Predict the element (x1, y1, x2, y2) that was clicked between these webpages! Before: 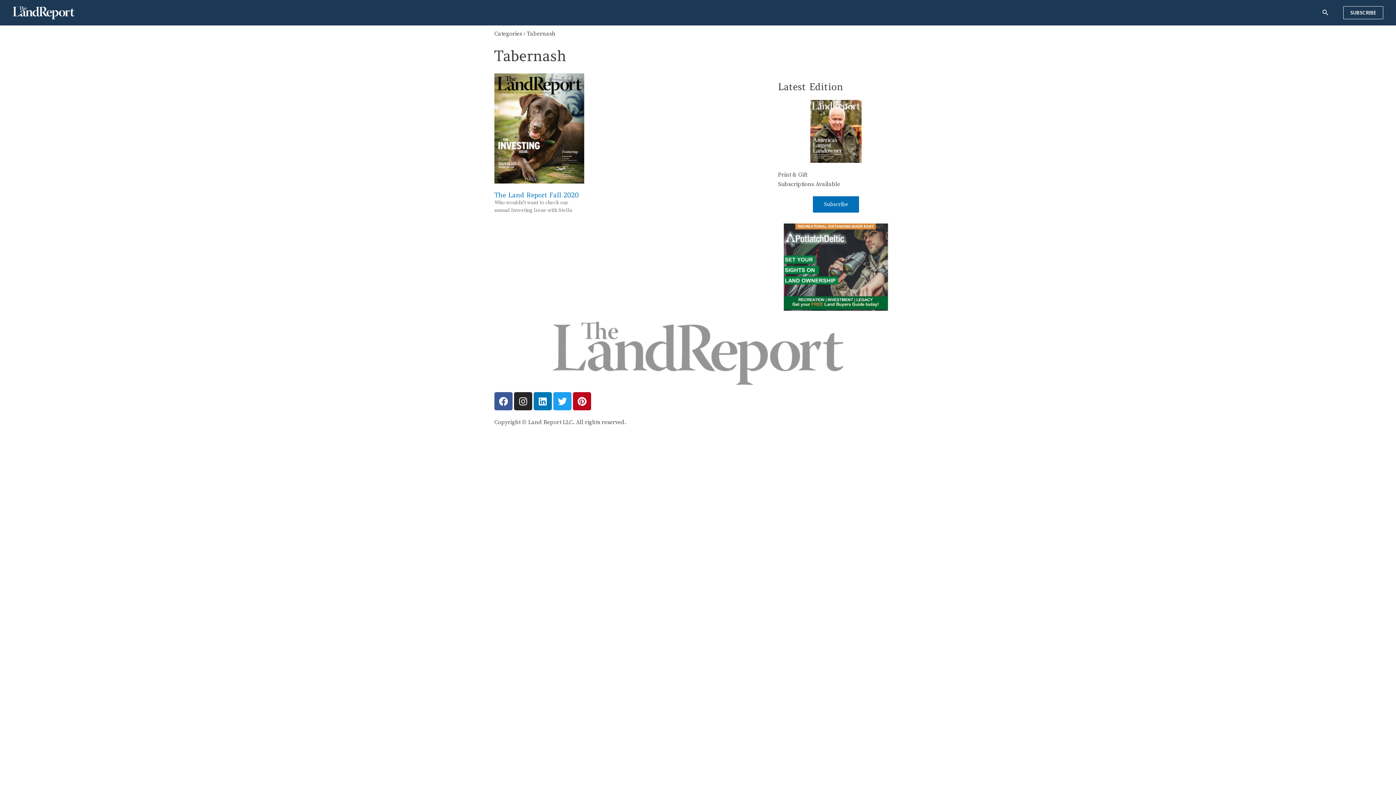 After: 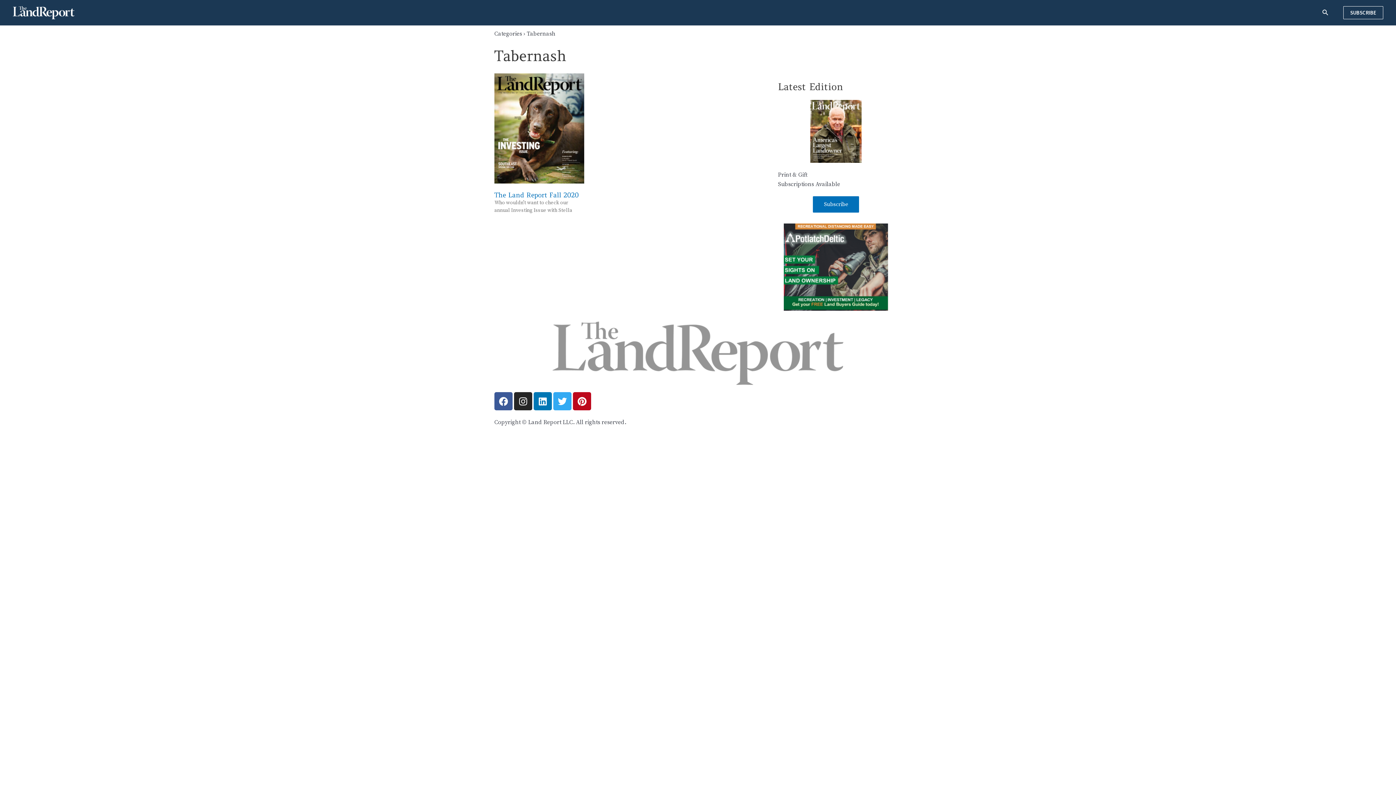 Action: label: Twitter bbox: (553, 392, 571, 410)